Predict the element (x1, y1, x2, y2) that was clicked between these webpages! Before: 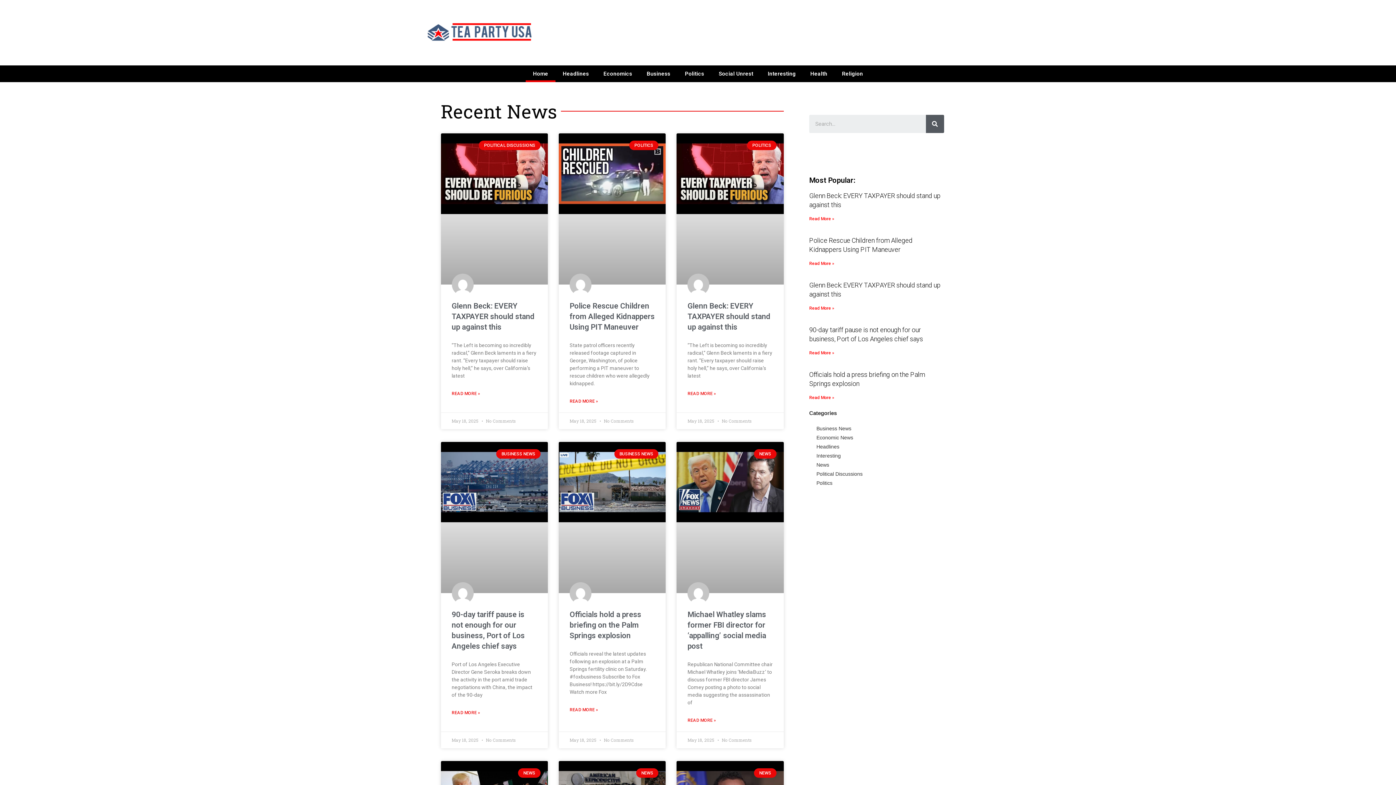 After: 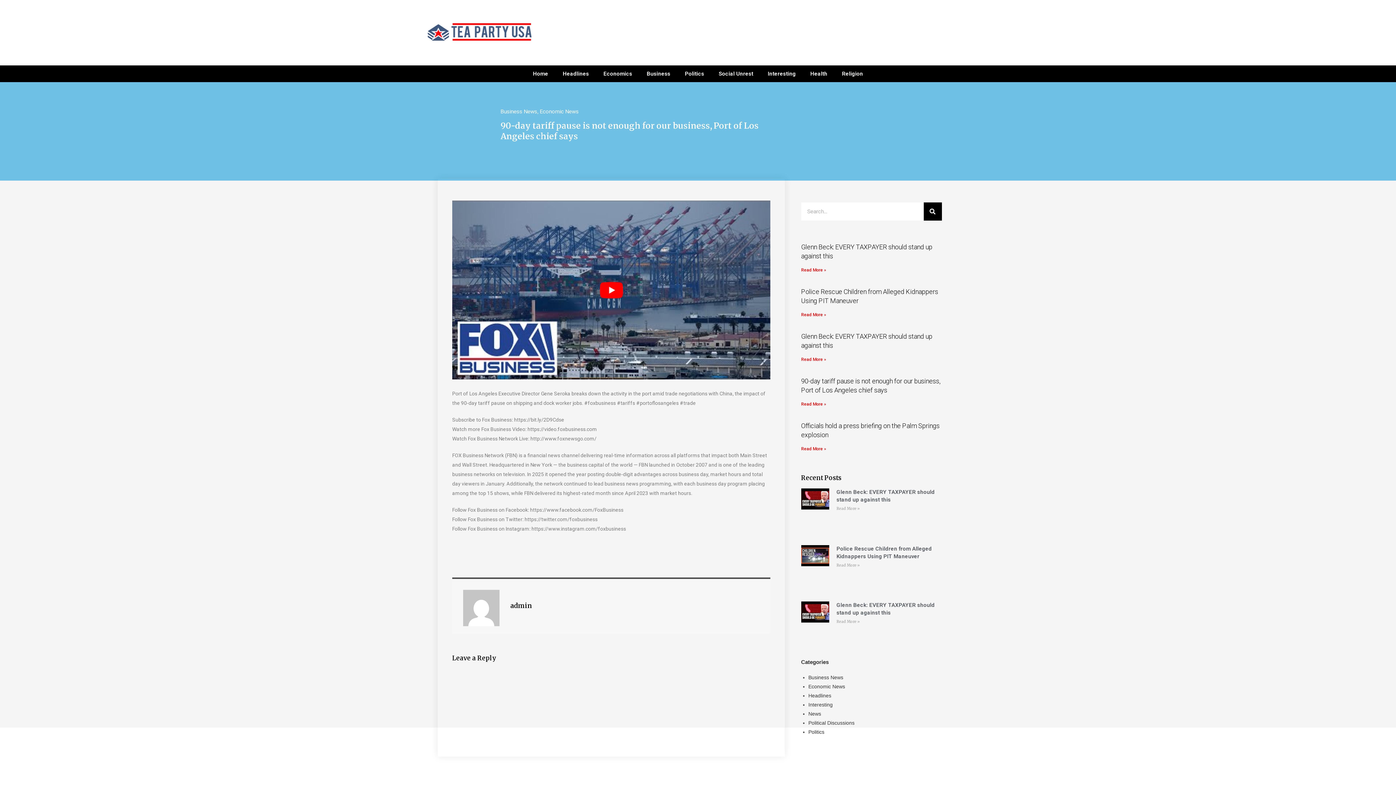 Action: bbox: (440, 442, 547, 593)